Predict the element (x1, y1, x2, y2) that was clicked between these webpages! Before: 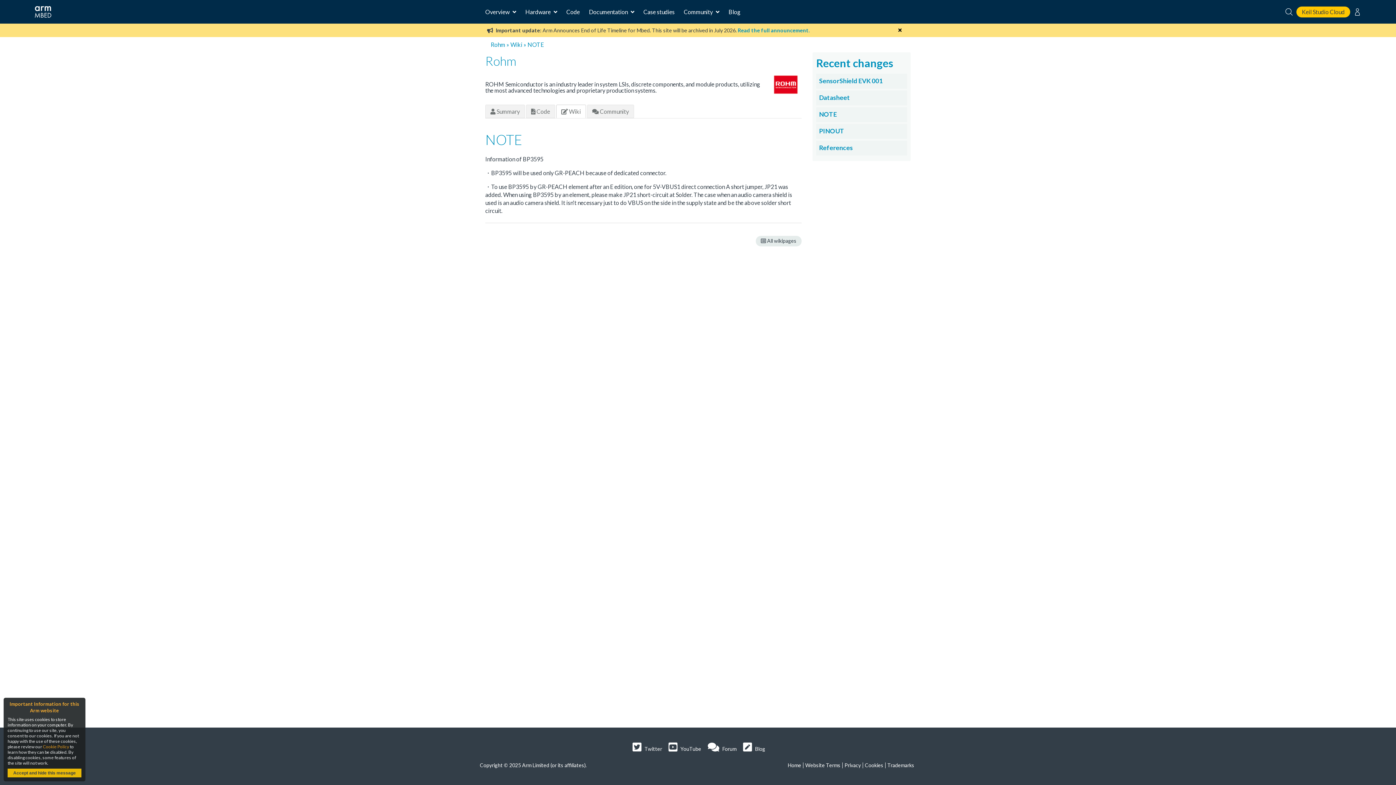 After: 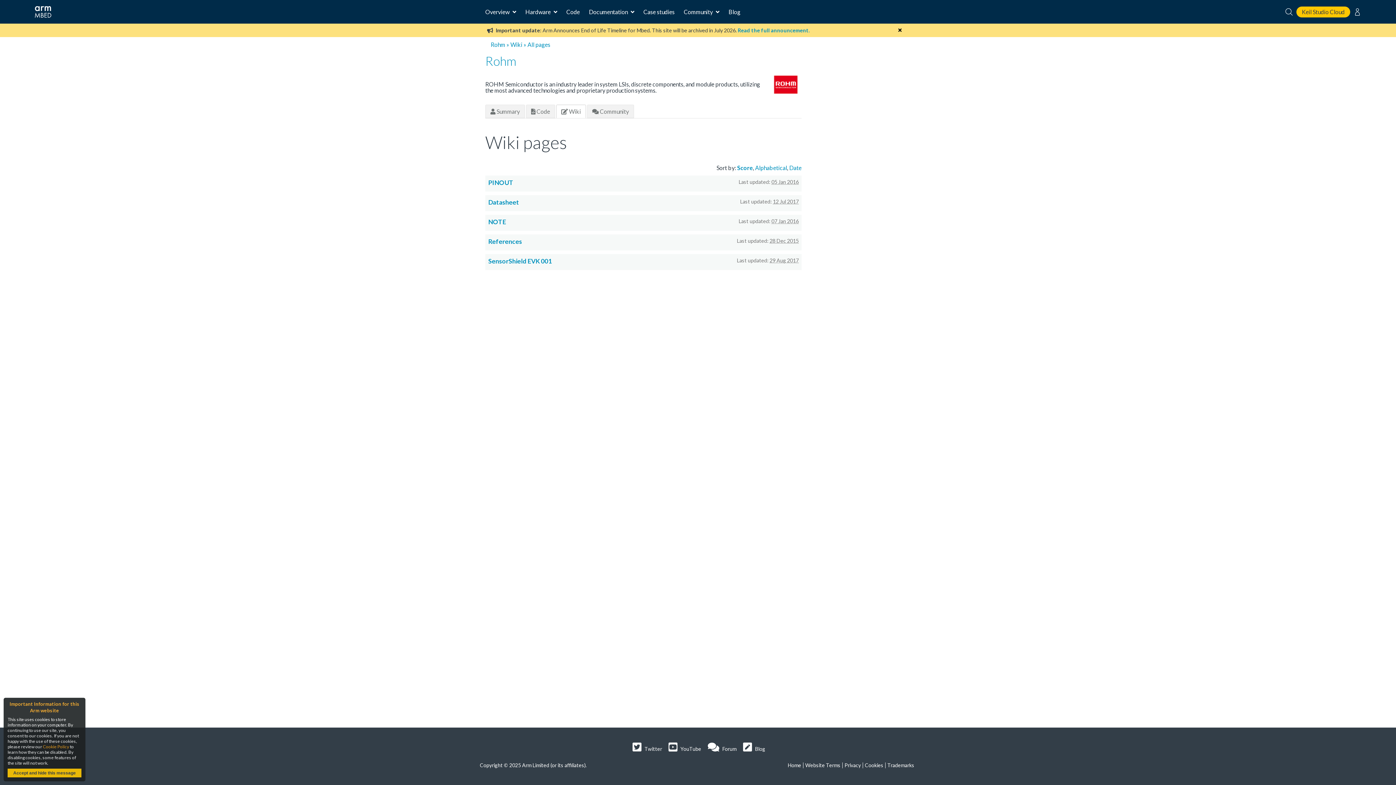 Action: bbox: (510, 41, 522, 48) label: Wiki